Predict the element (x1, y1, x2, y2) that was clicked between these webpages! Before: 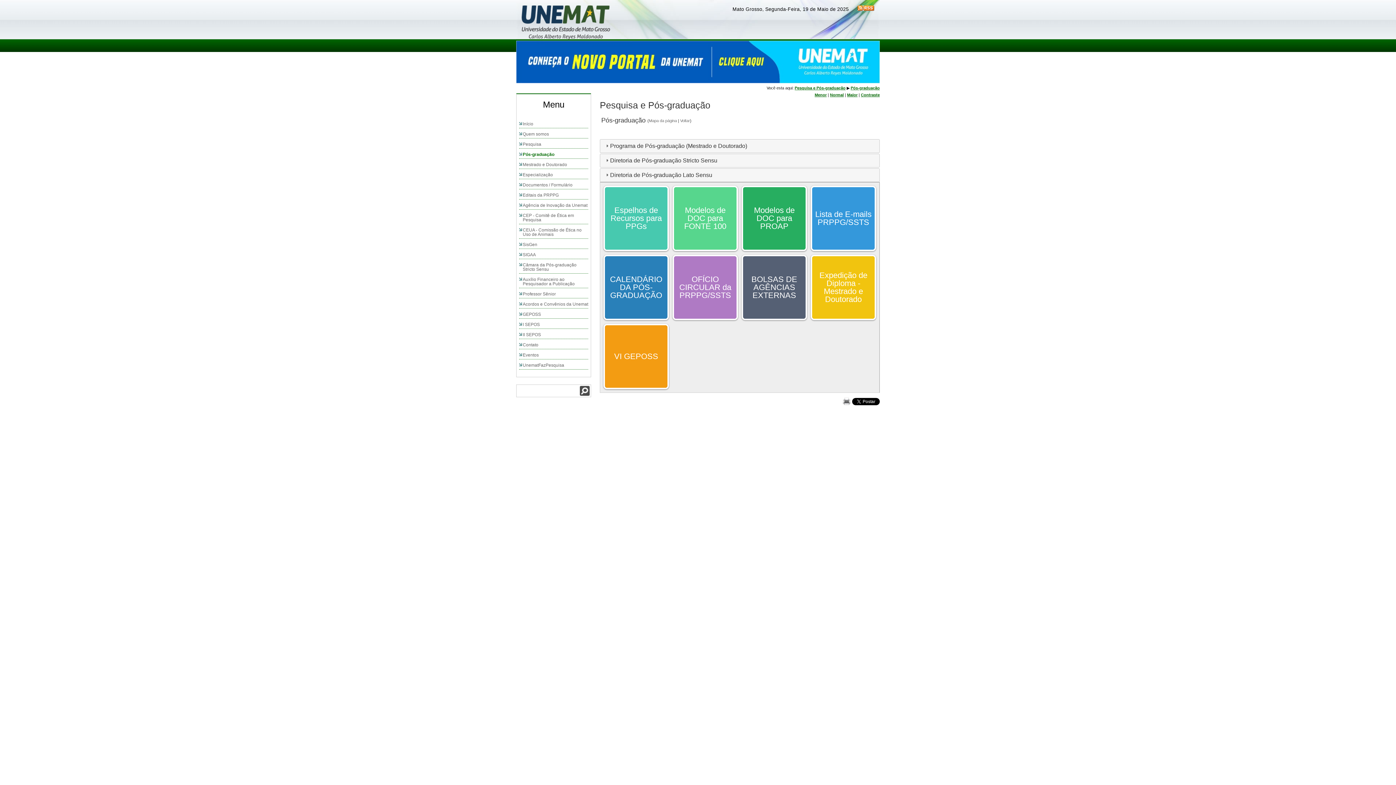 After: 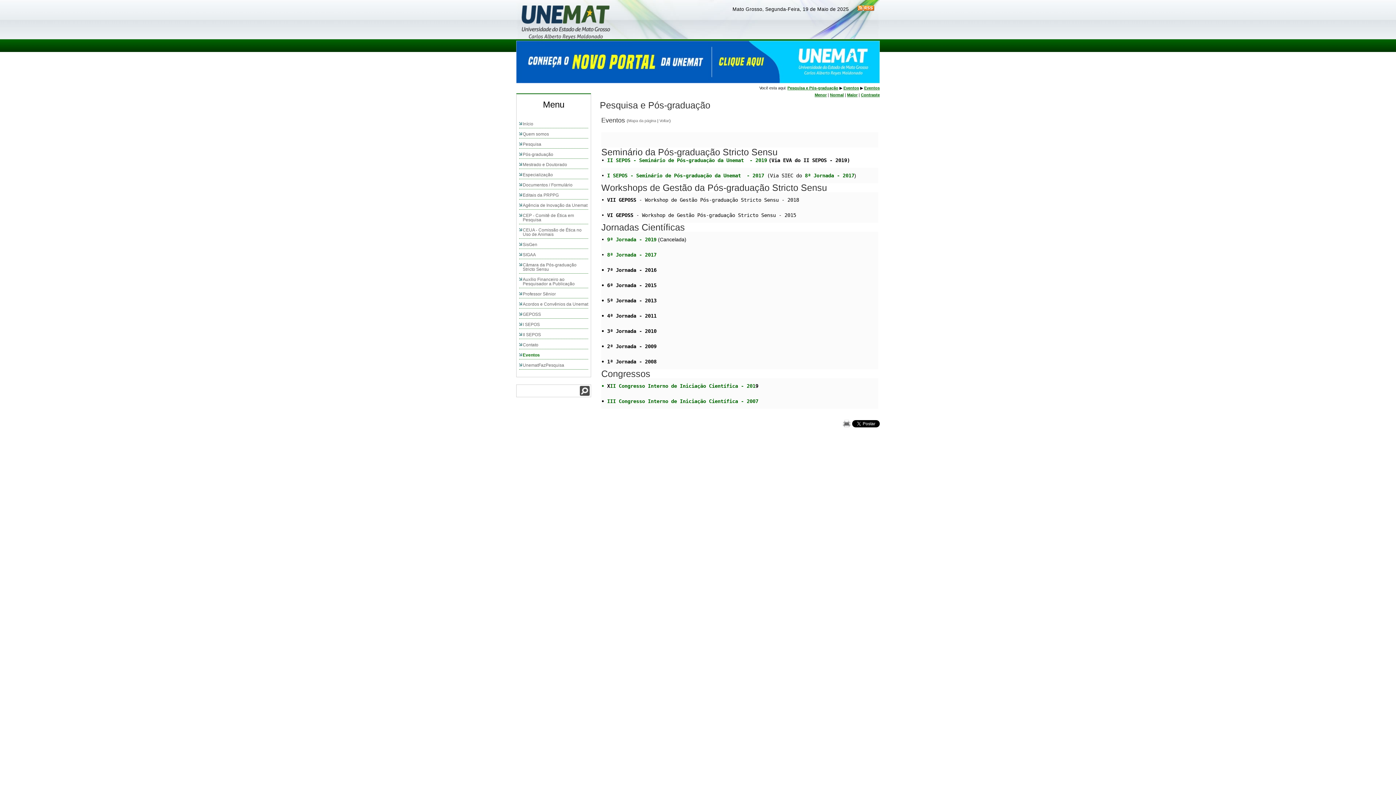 Action: bbox: (522, 352, 538, 357) label: Eventos